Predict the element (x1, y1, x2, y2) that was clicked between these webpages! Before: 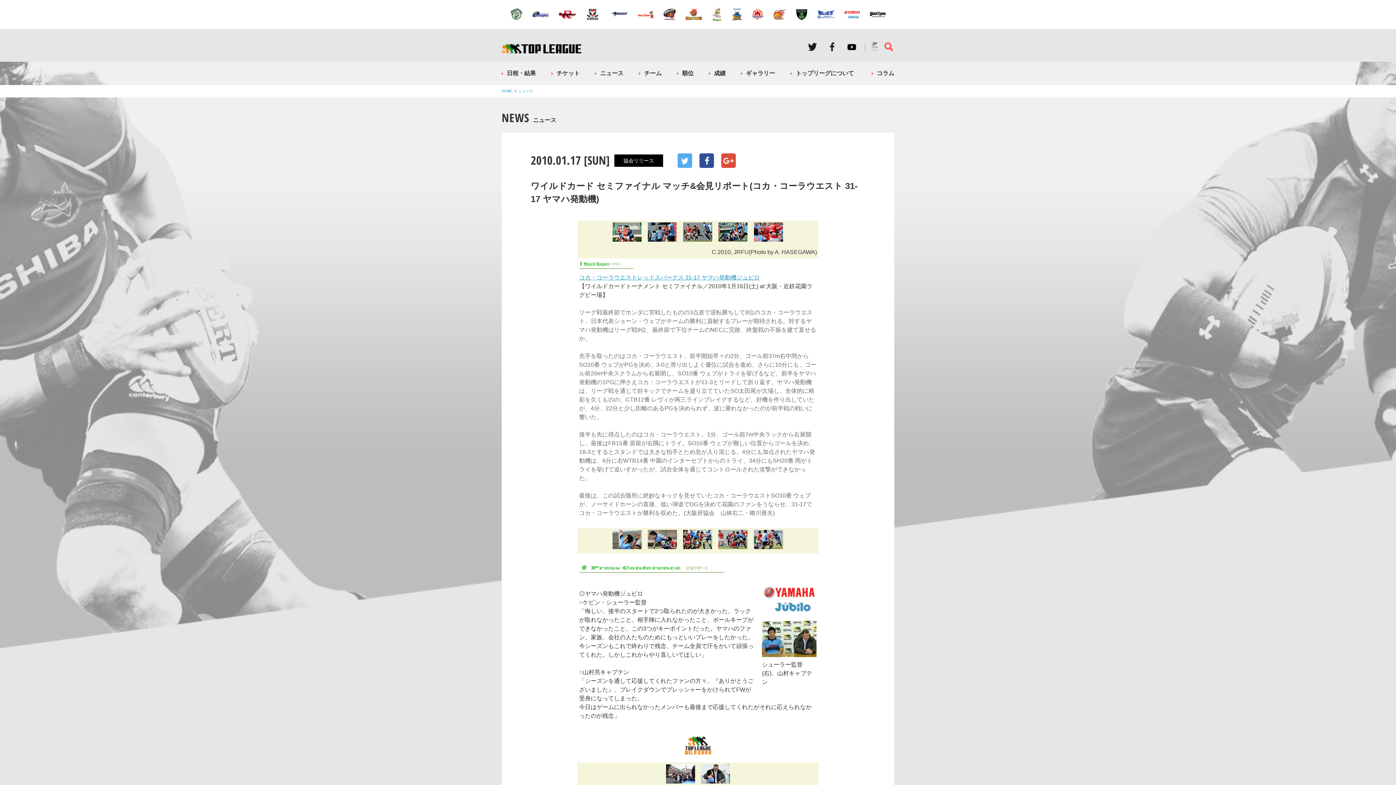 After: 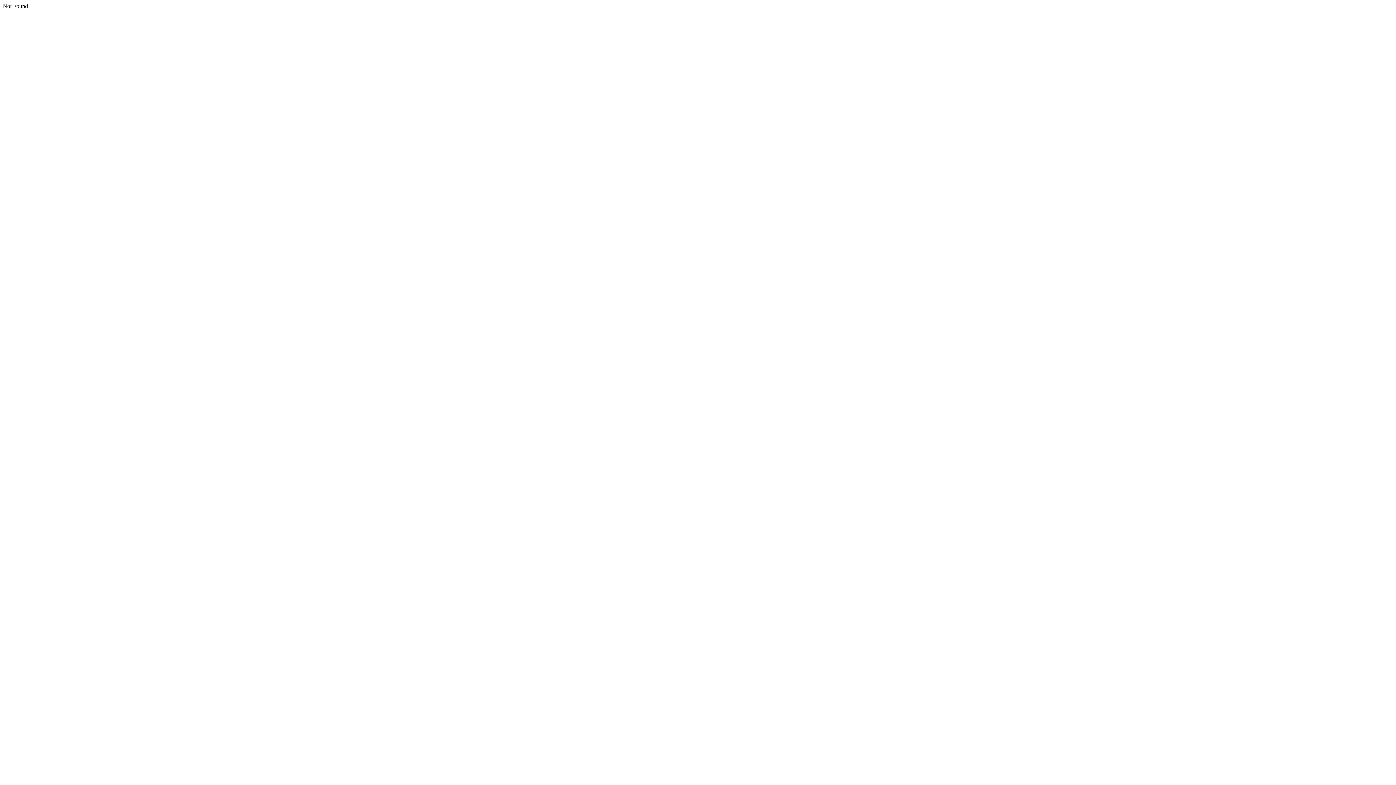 Action: bbox: (754, 544, 783, 550)